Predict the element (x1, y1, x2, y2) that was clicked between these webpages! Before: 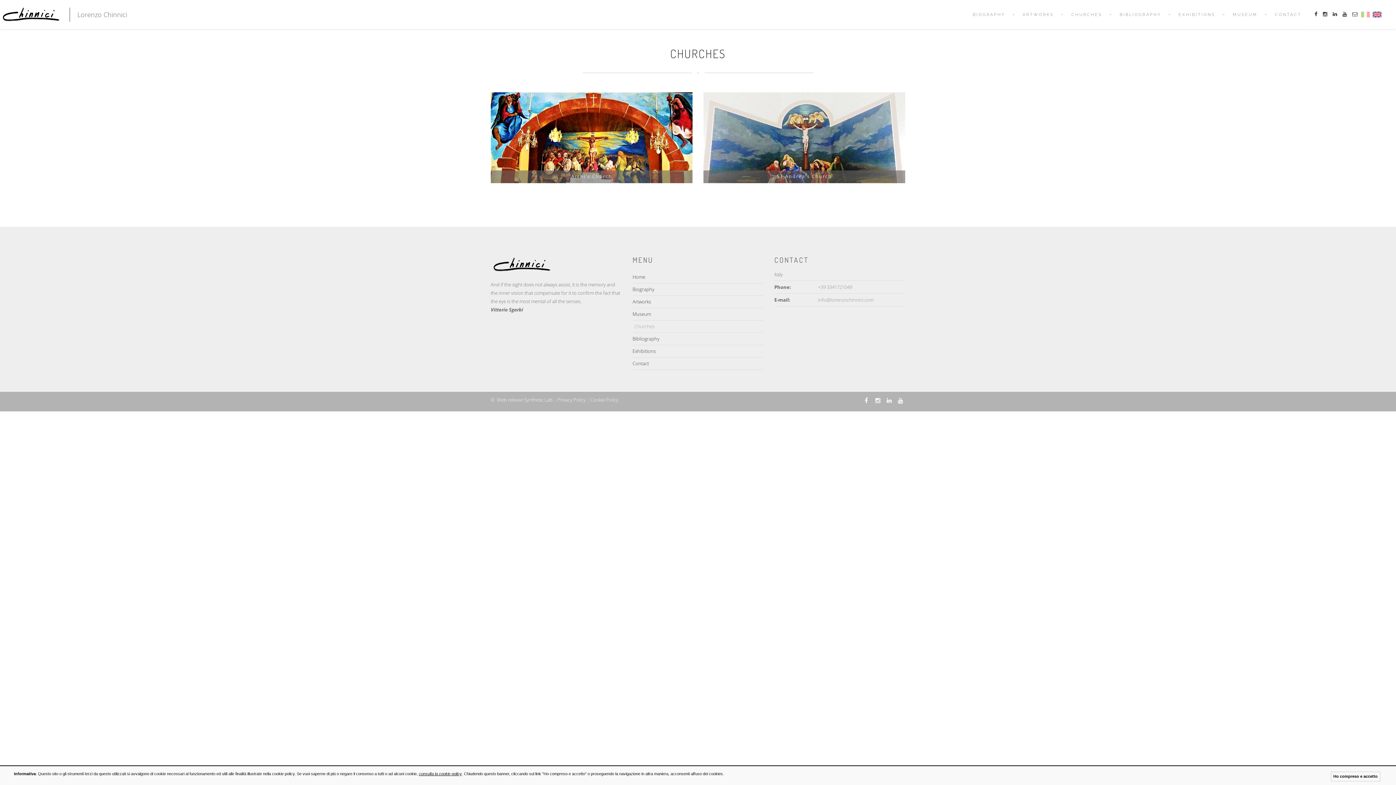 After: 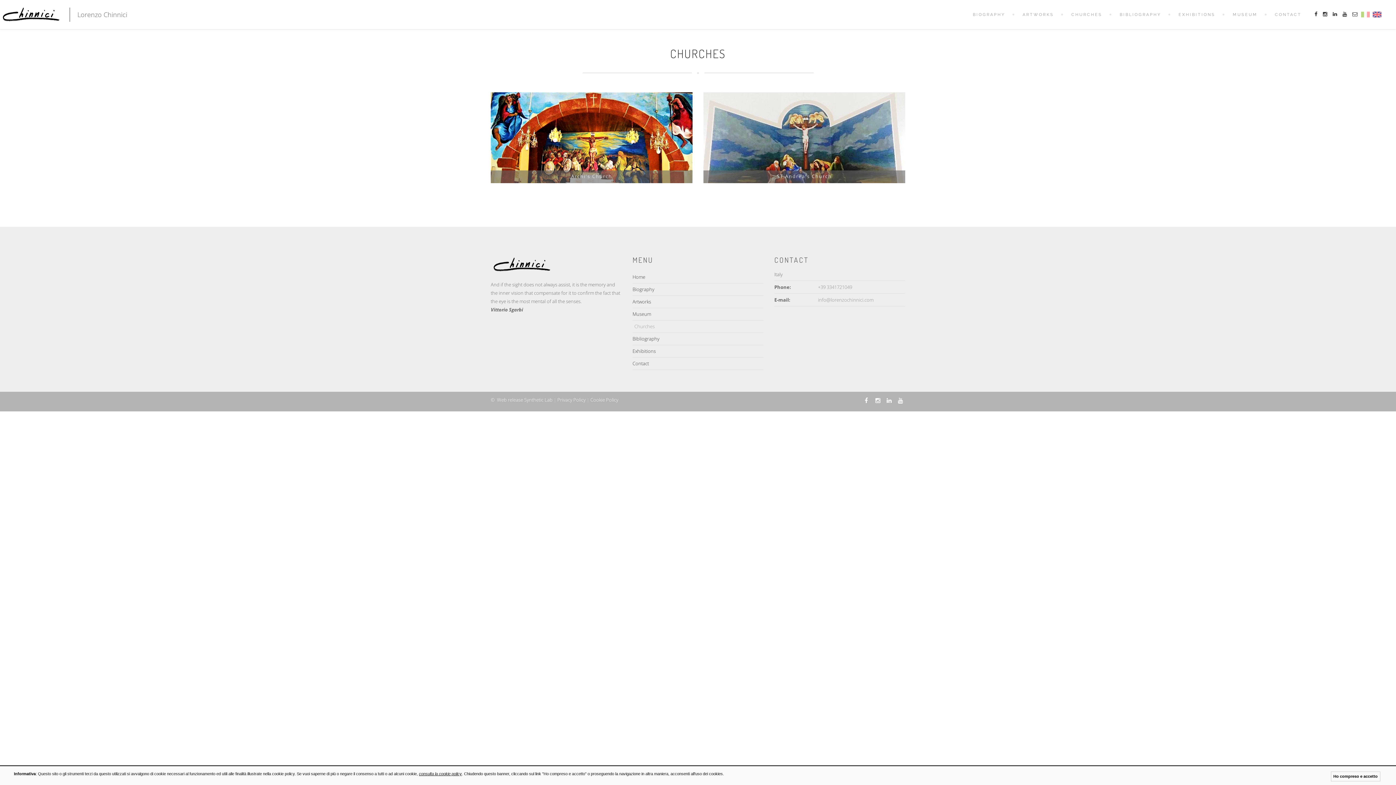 Action: bbox: (1331, 11, 1341, 17) label:  